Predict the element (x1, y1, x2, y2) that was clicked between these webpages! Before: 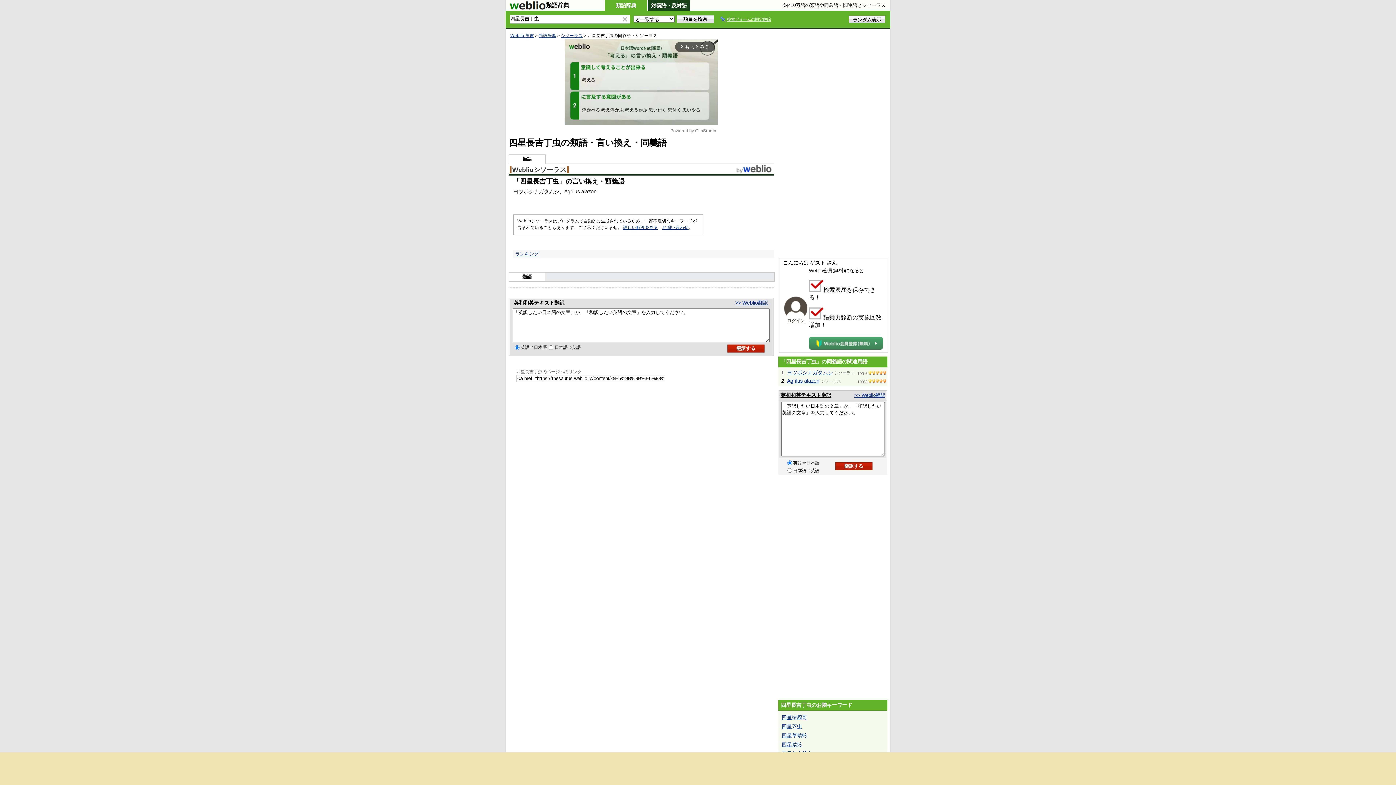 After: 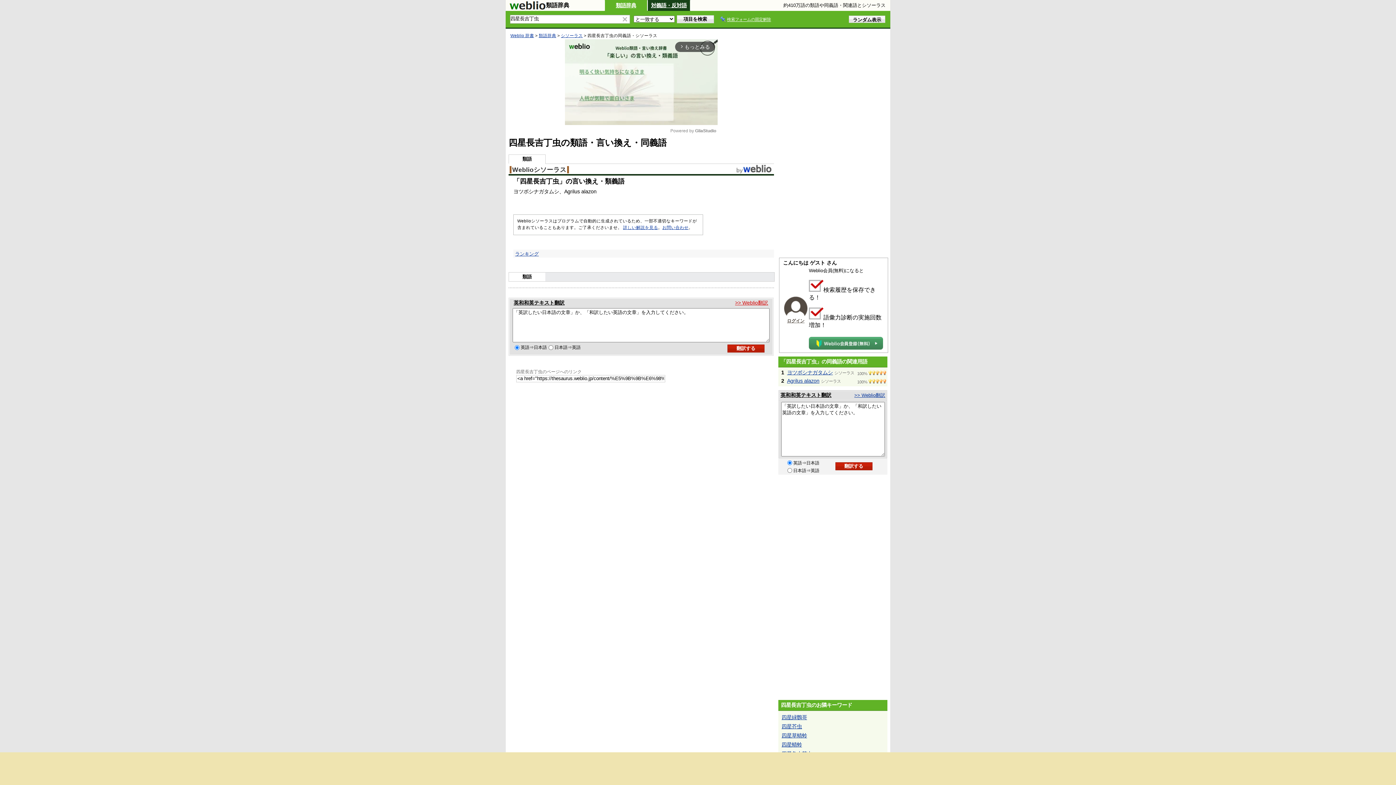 Action: bbox: (735, 300, 768, 305) label: >> Weblio翻訳